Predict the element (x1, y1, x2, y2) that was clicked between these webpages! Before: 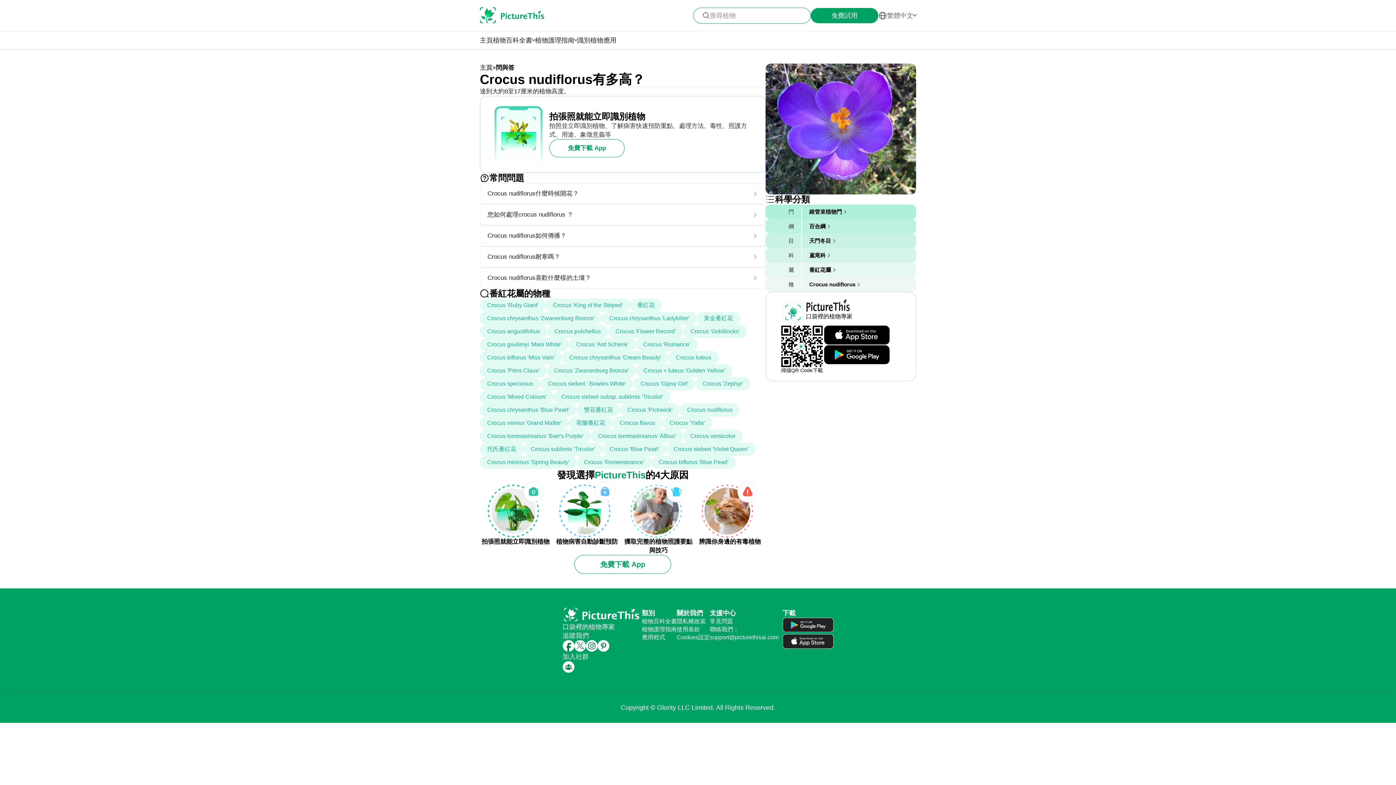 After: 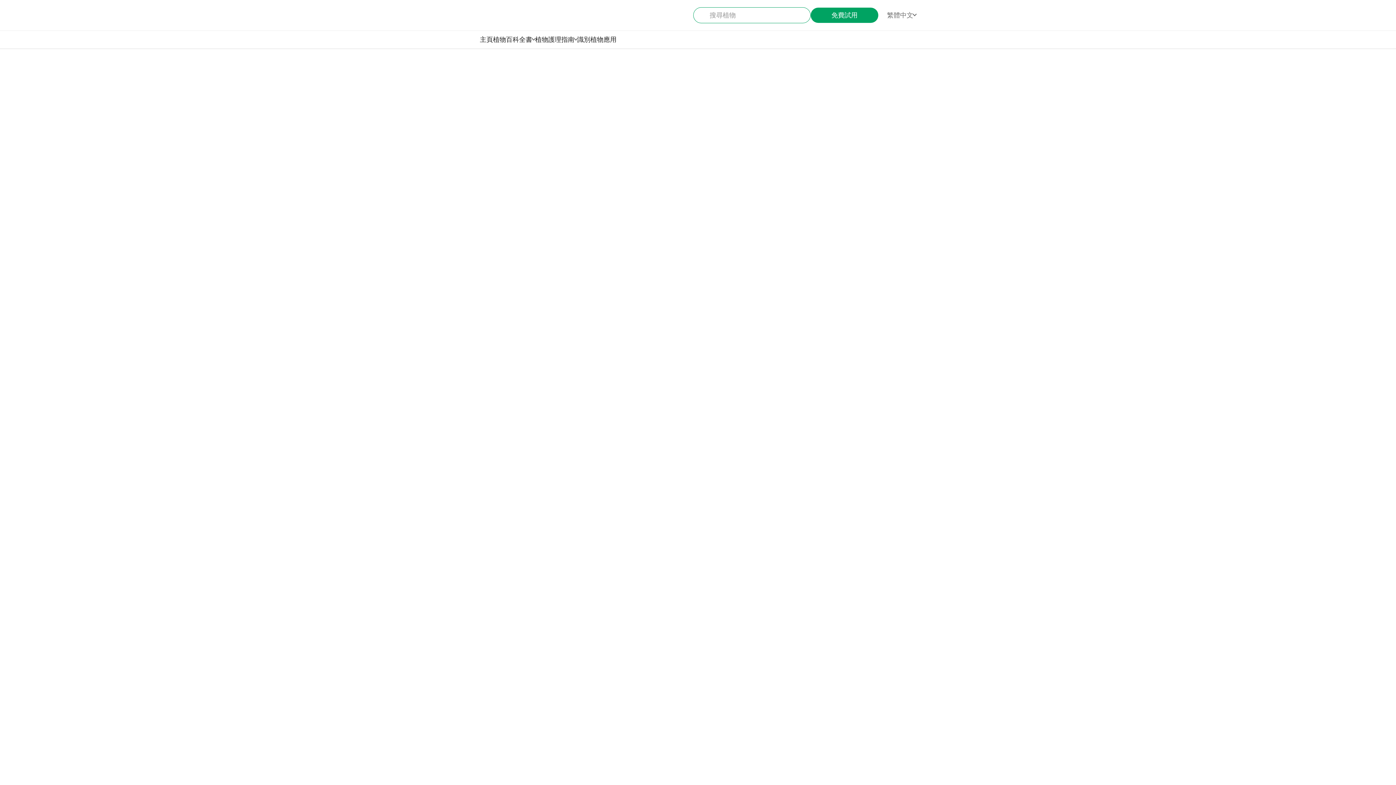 Action: bbox: (480, 403, 576, 416) label: Crocus chrysanthus 'Blue Pearl'